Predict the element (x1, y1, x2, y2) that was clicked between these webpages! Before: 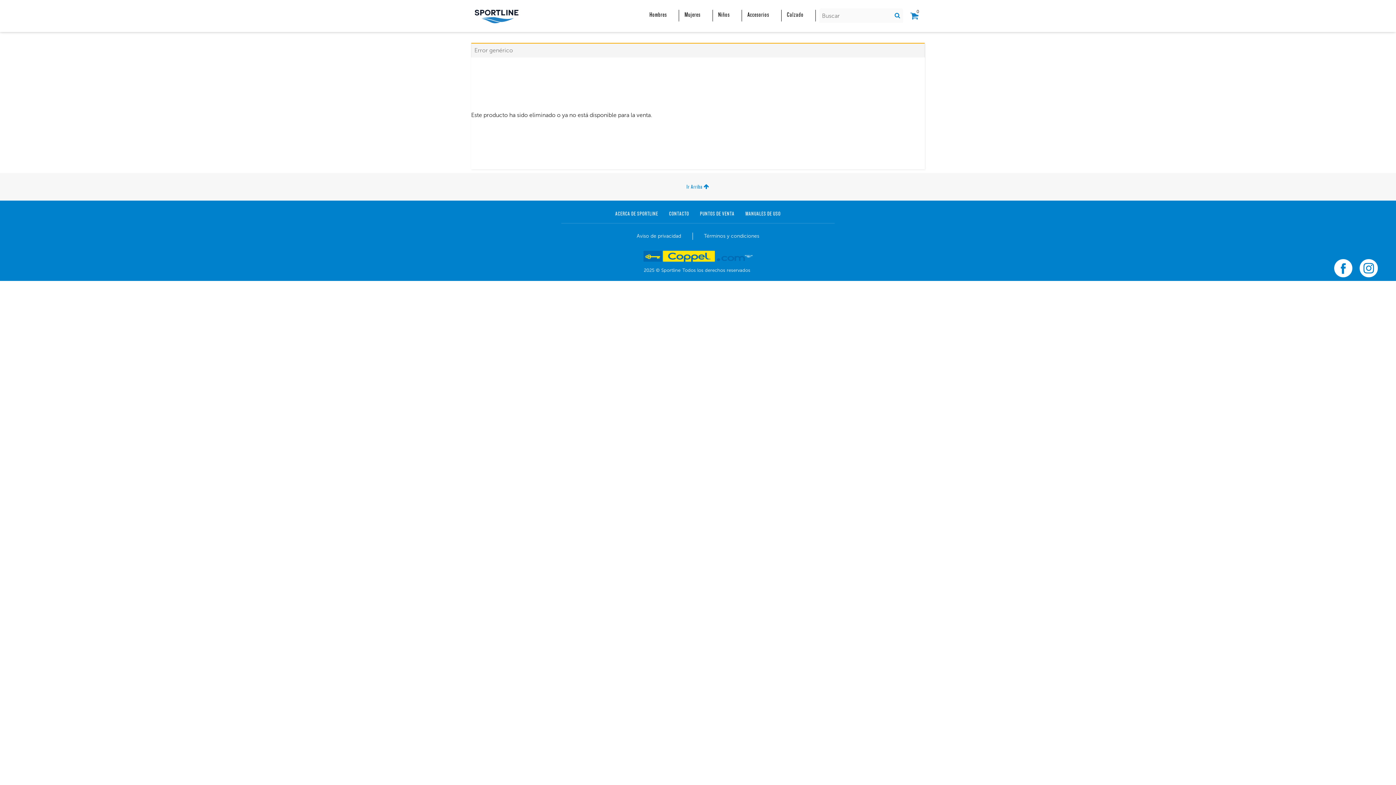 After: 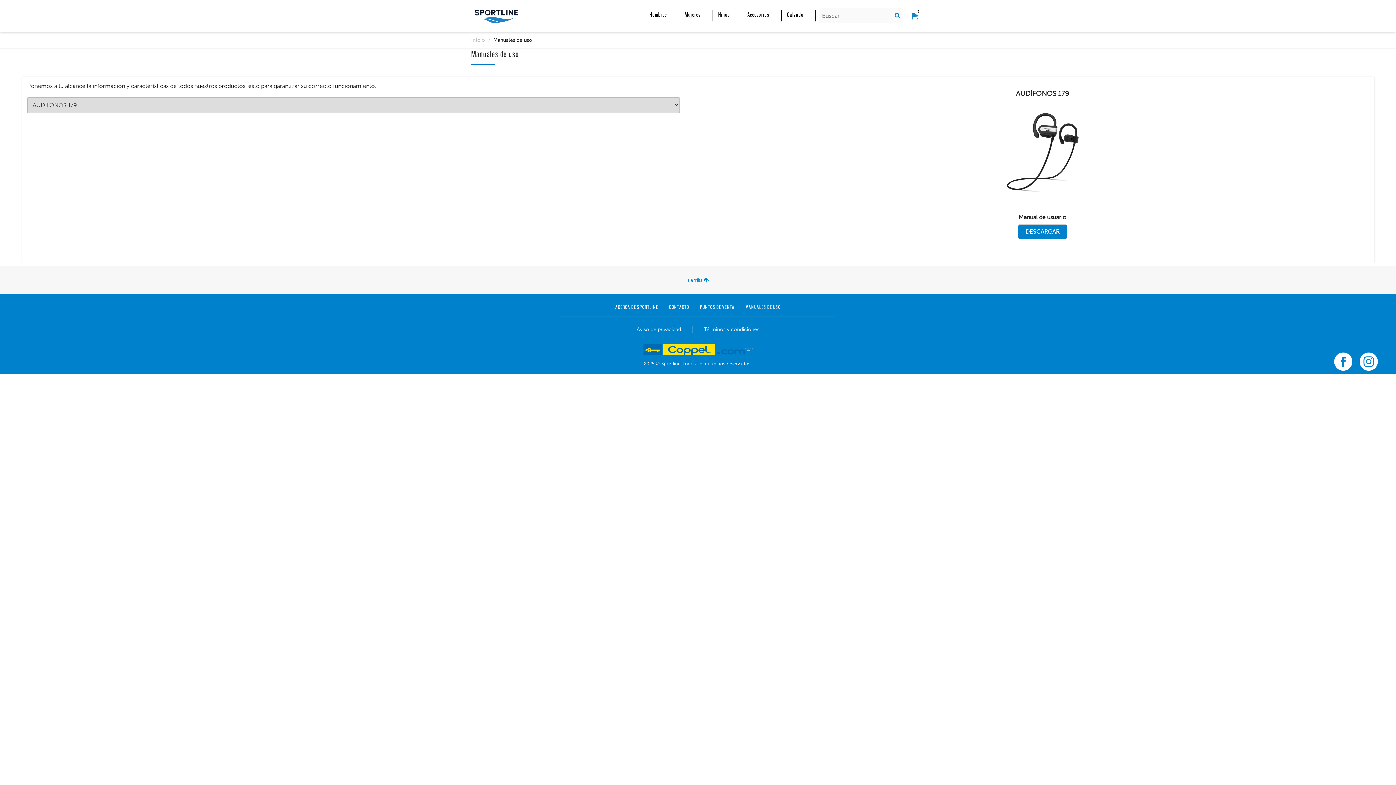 Action: label: MANUALES DE USO bbox: (740, 204, 786, 223)